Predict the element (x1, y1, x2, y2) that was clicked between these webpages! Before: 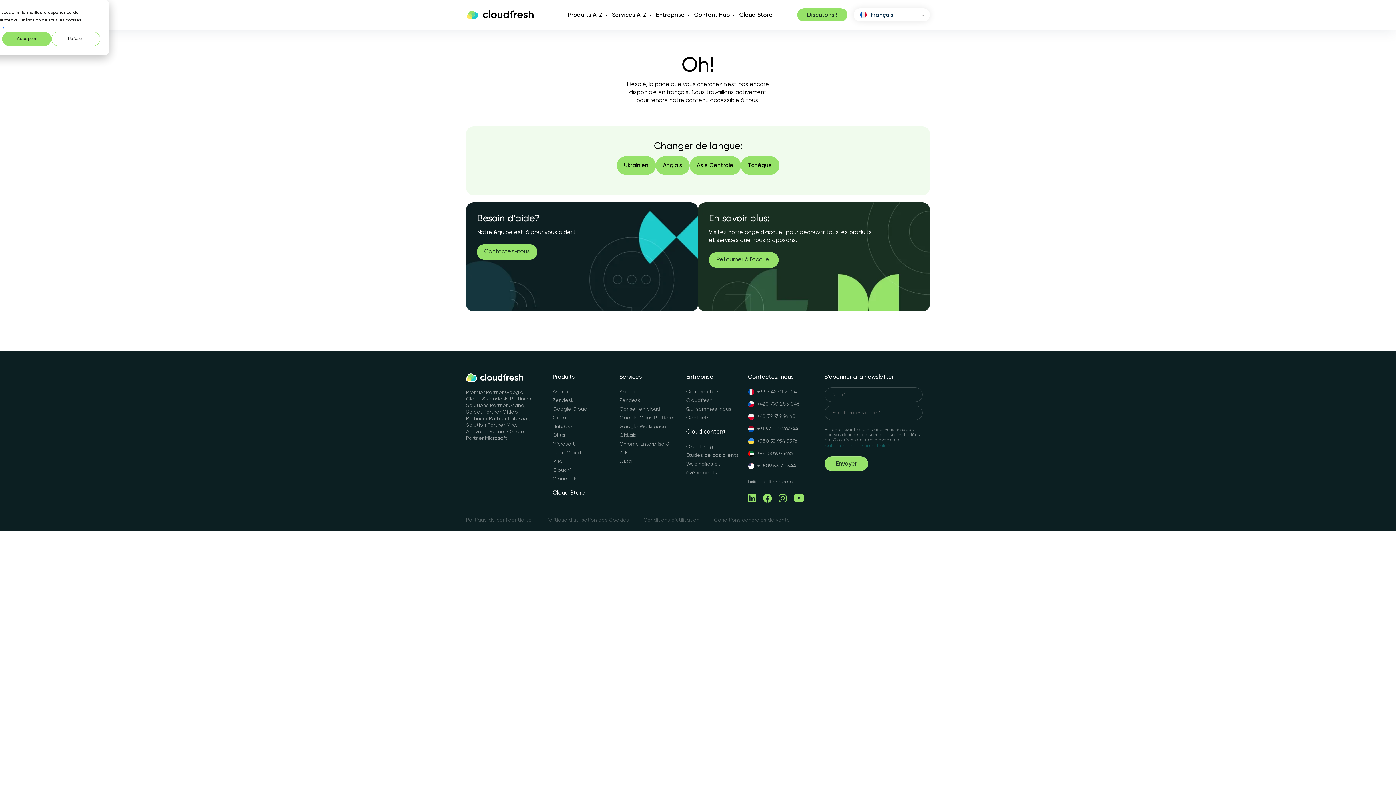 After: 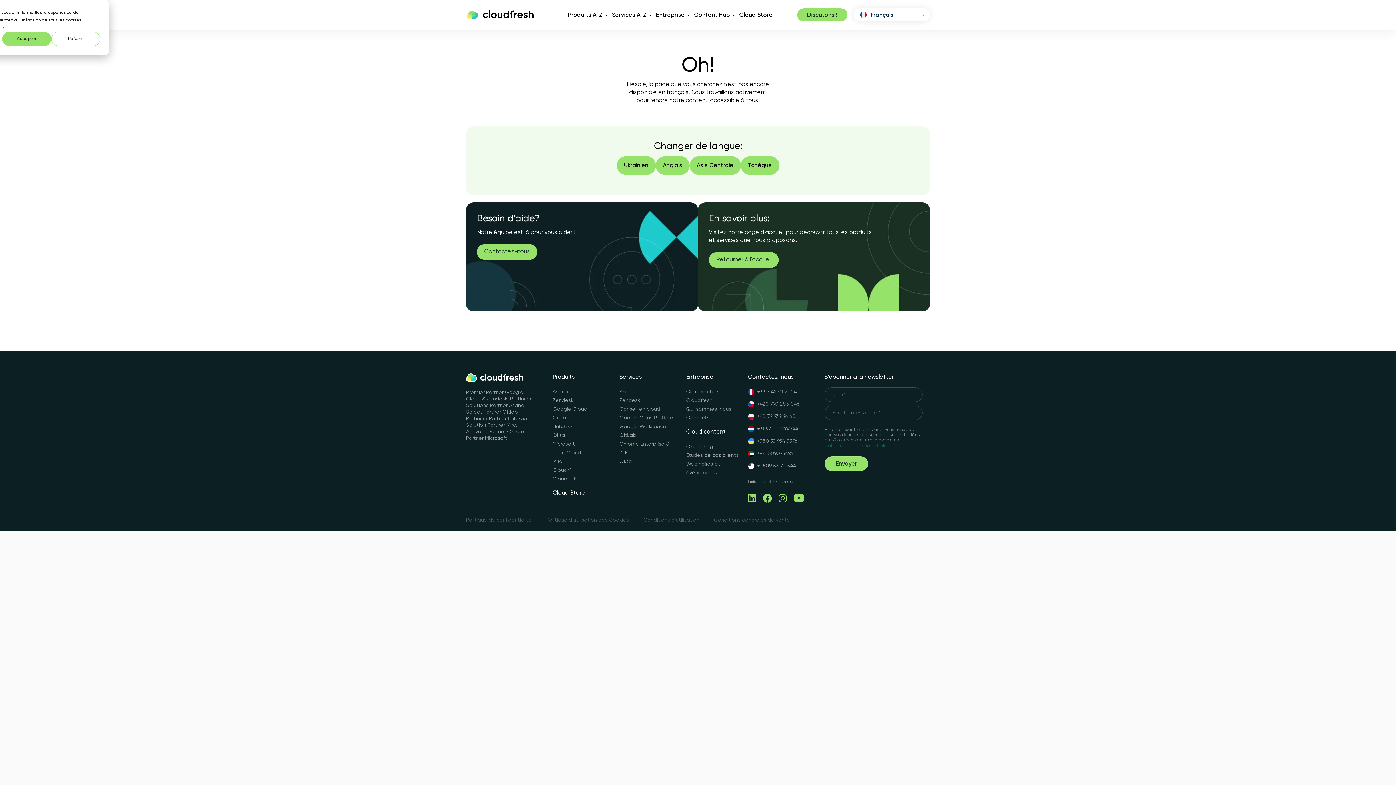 Action: label: CloudM bbox: (552, 468, 571, 473)